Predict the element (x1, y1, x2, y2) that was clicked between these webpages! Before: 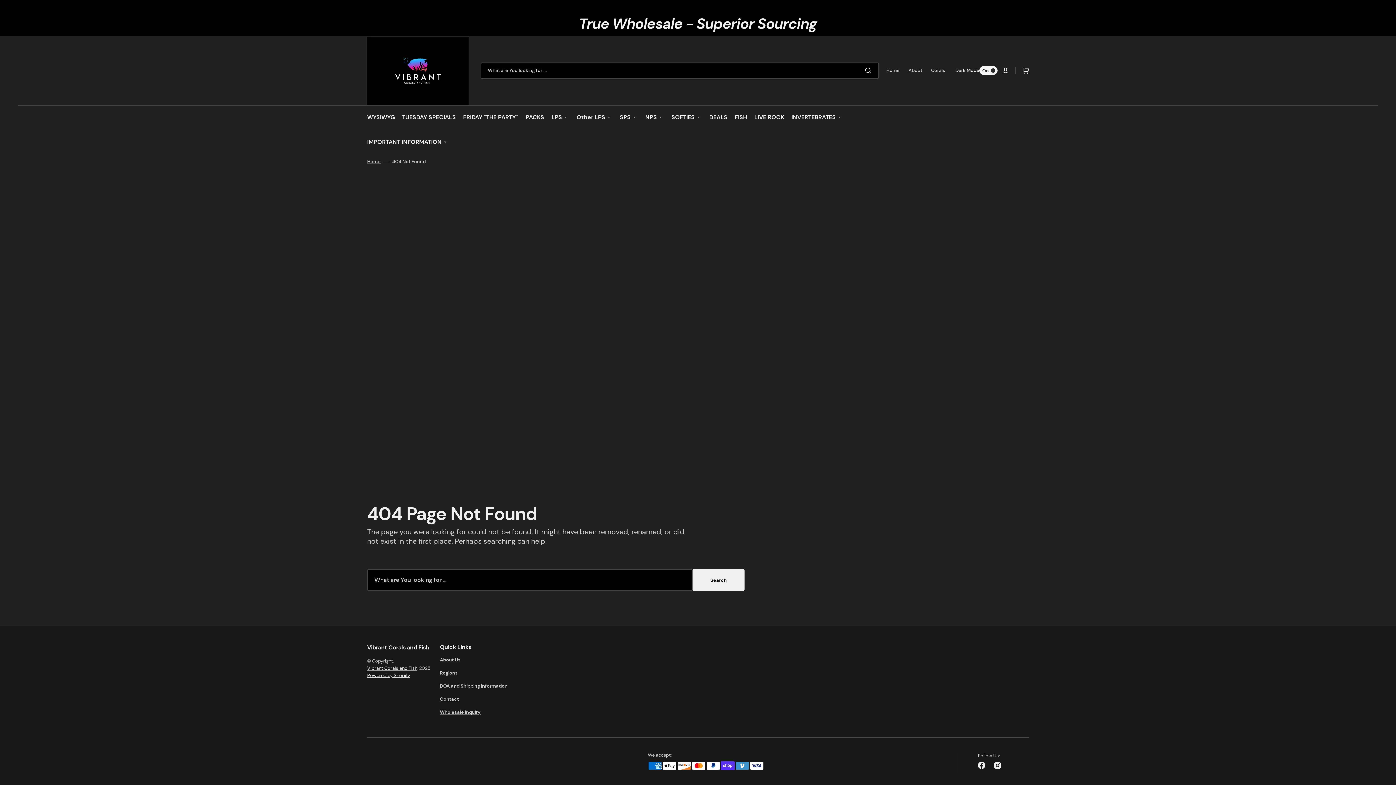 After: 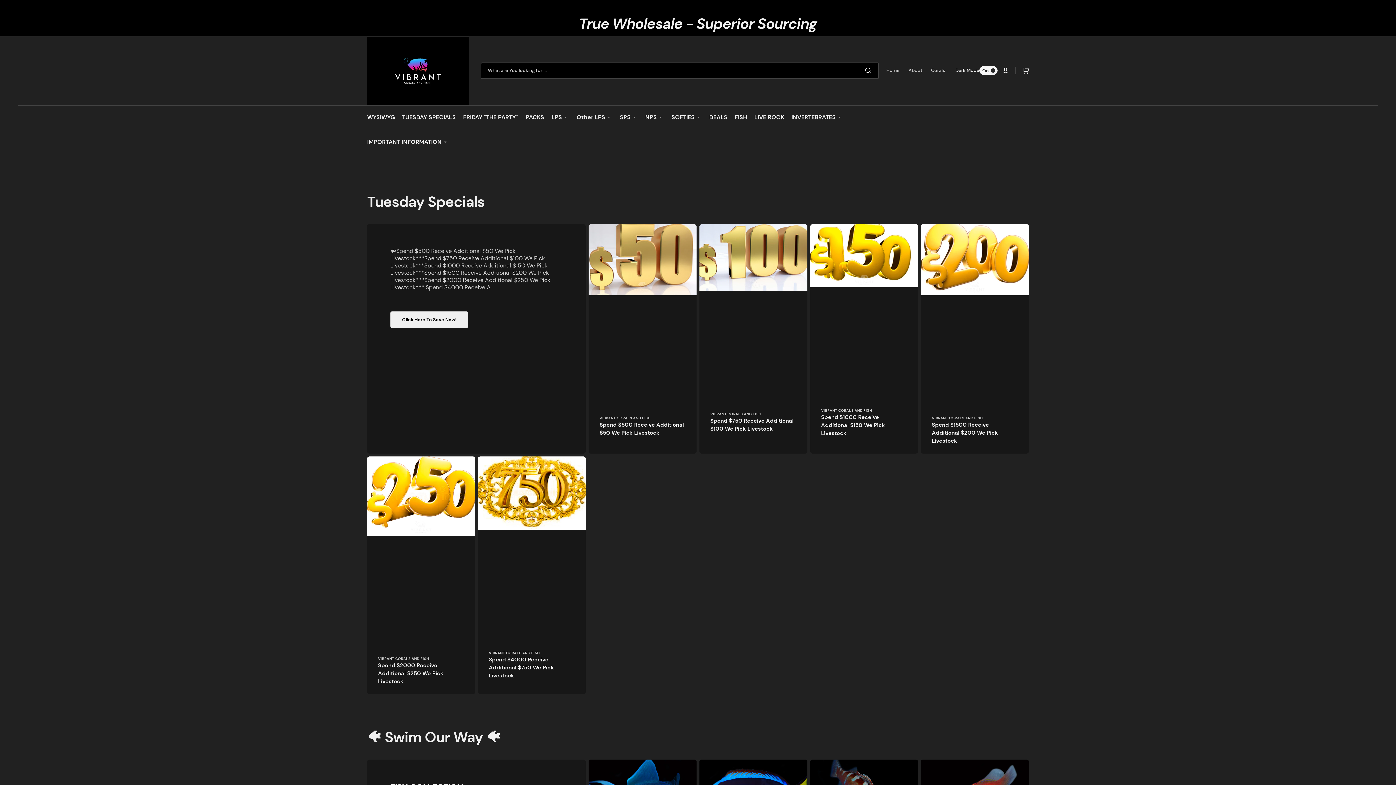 Action: label: Vibrant Corals and Fish bbox: (367, 644, 429, 651)